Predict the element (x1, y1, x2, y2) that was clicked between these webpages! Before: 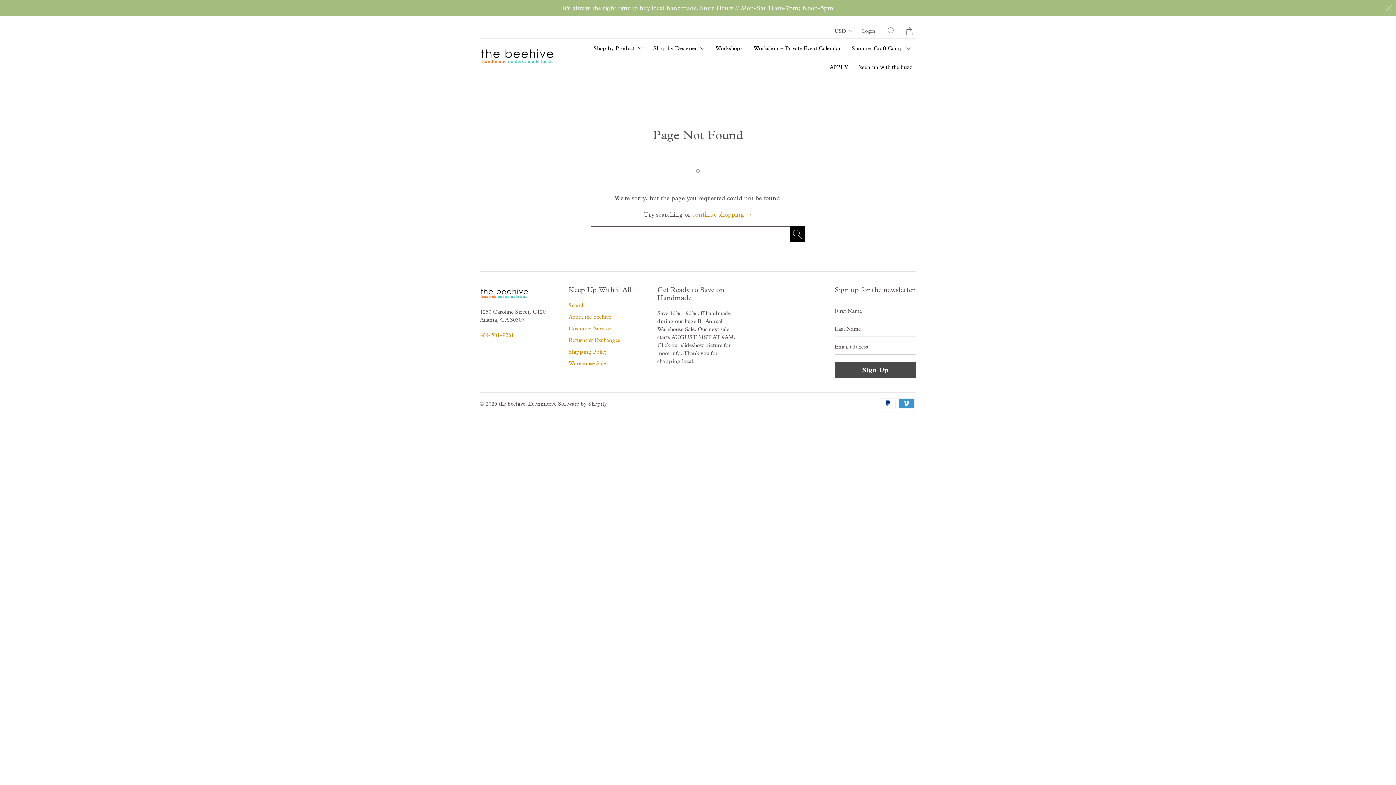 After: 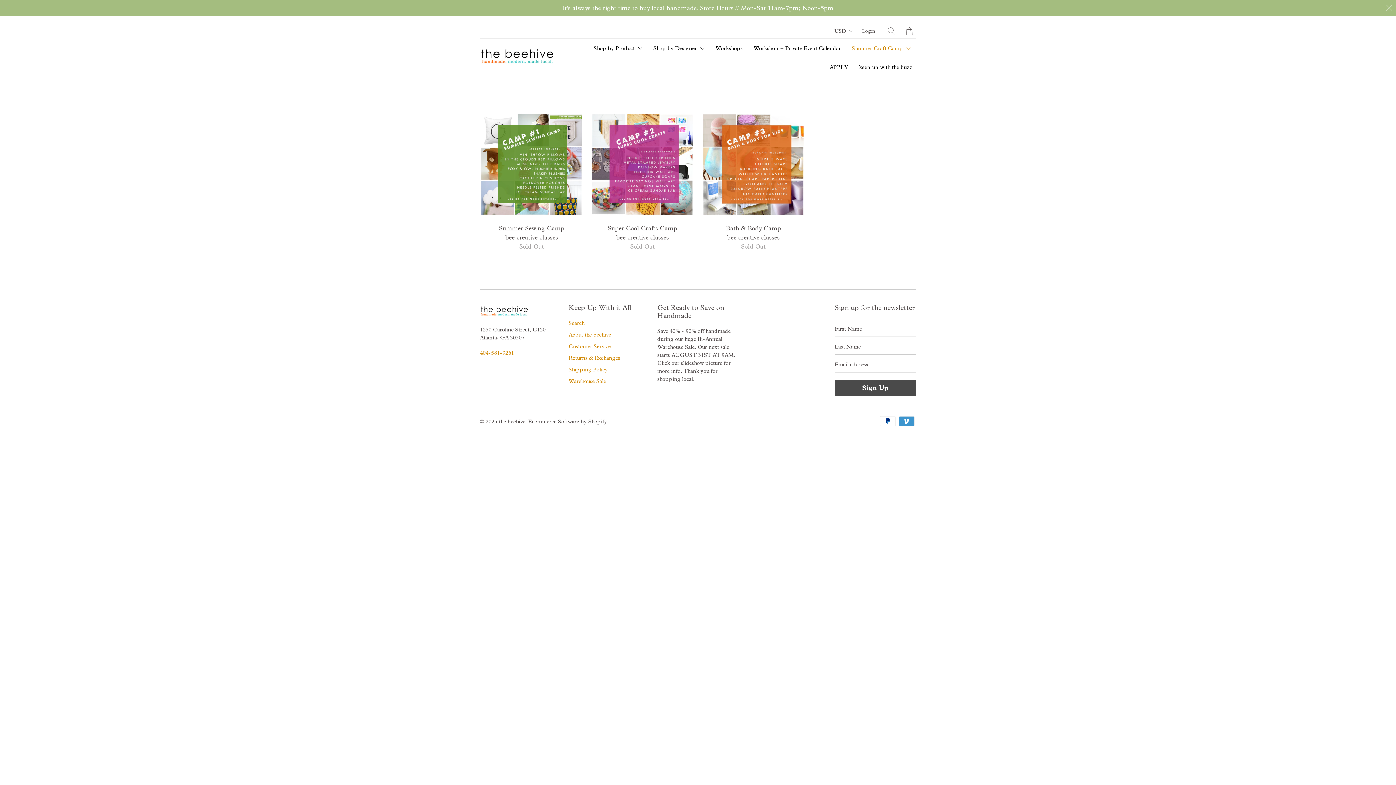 Action: bbox: (848, 38, 914, 57) label: Summer Craft Camp 